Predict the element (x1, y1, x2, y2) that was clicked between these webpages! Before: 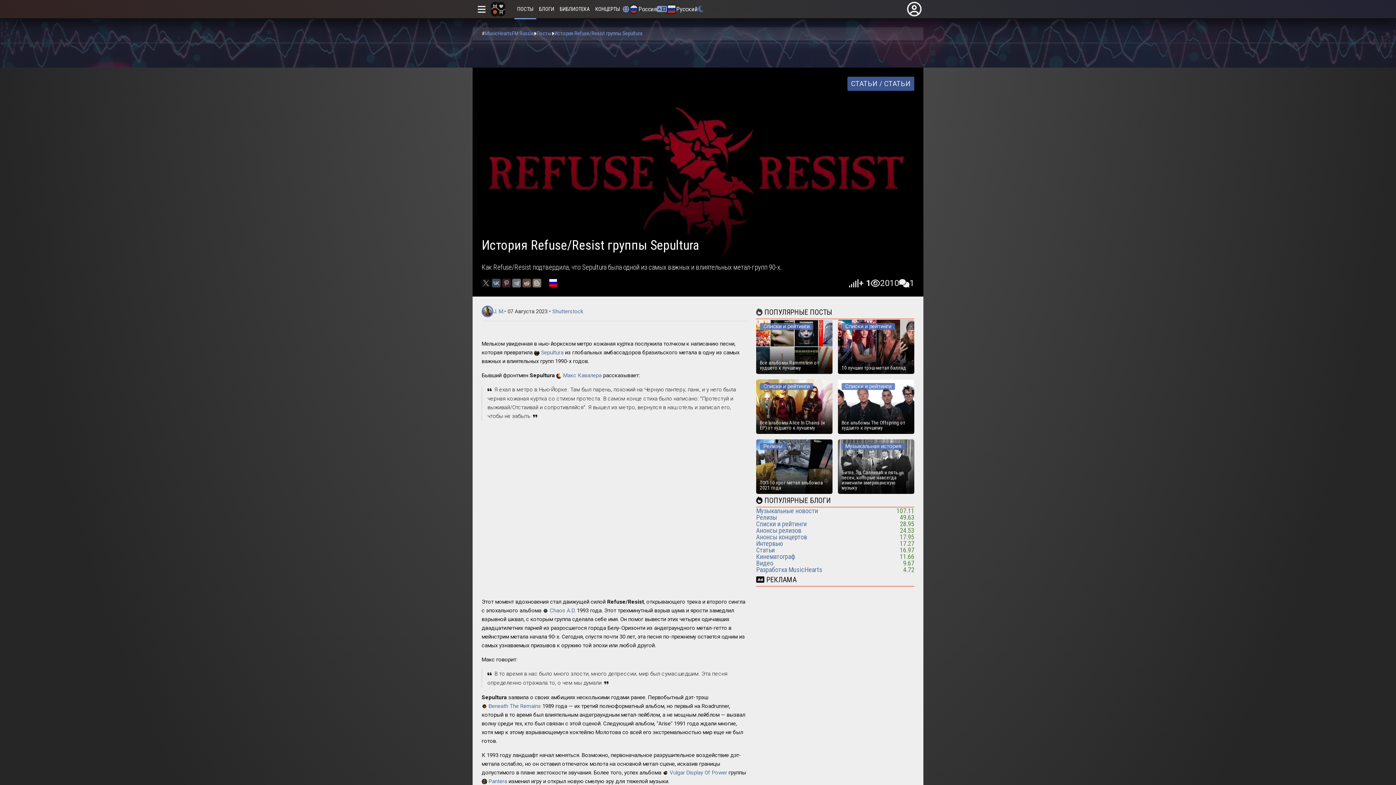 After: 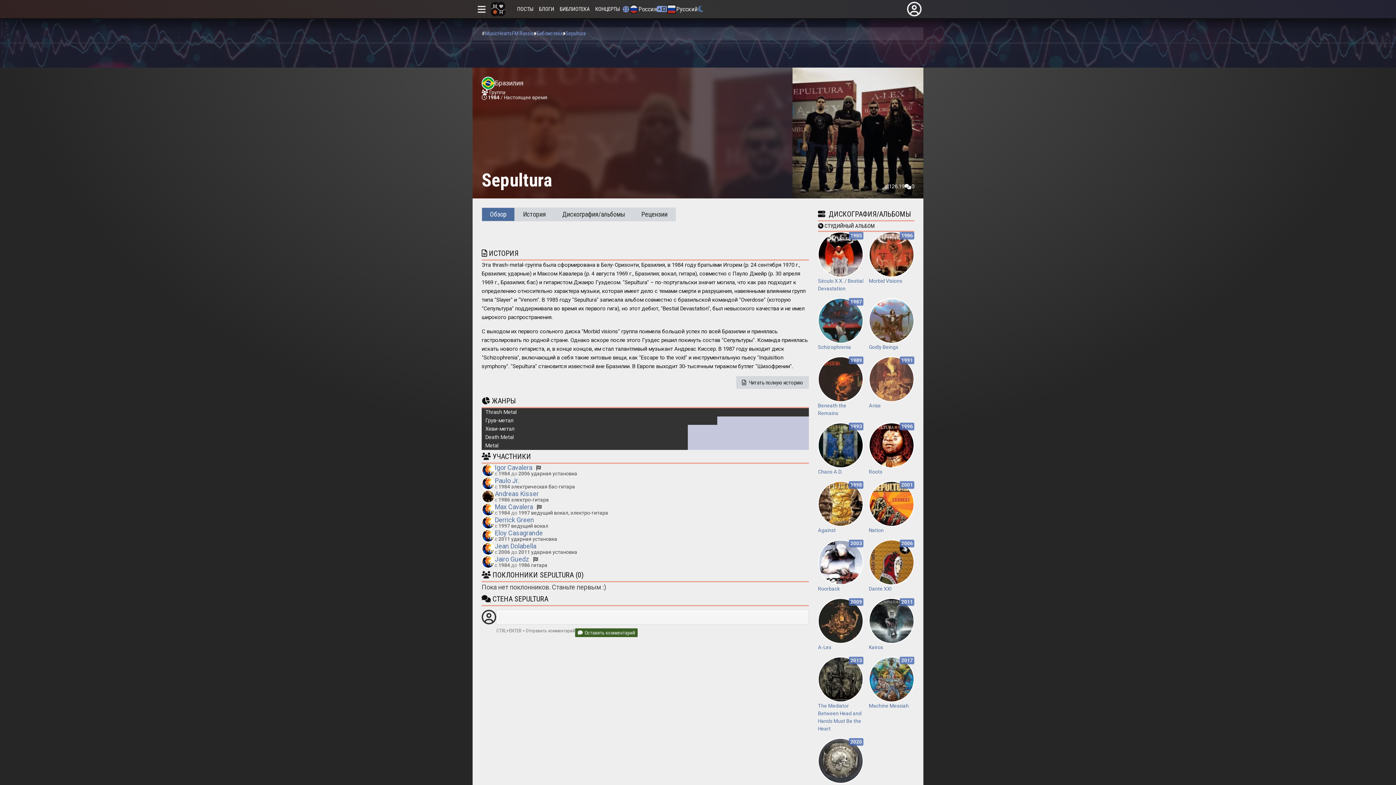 Action: bbox: (534, 349, 563, 356) label:  Sepultura